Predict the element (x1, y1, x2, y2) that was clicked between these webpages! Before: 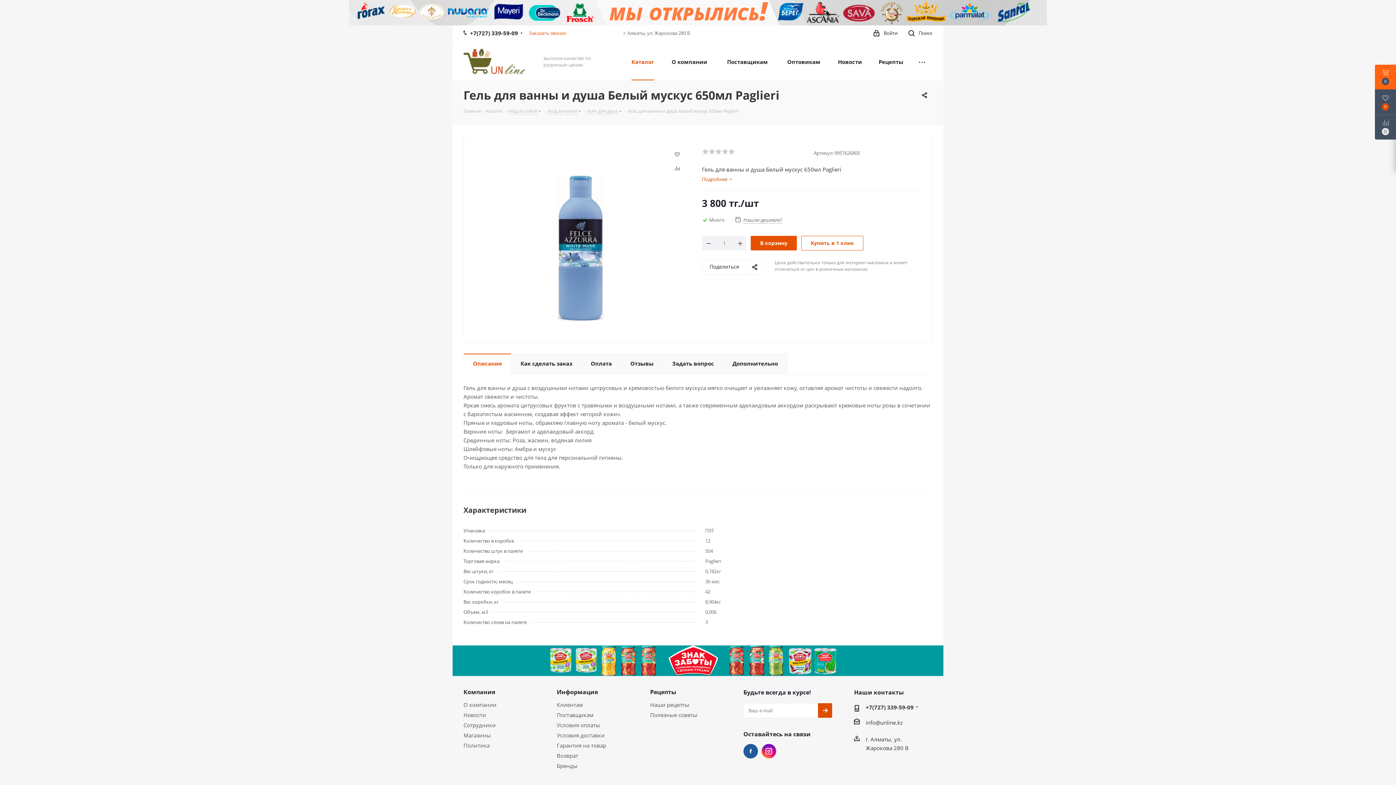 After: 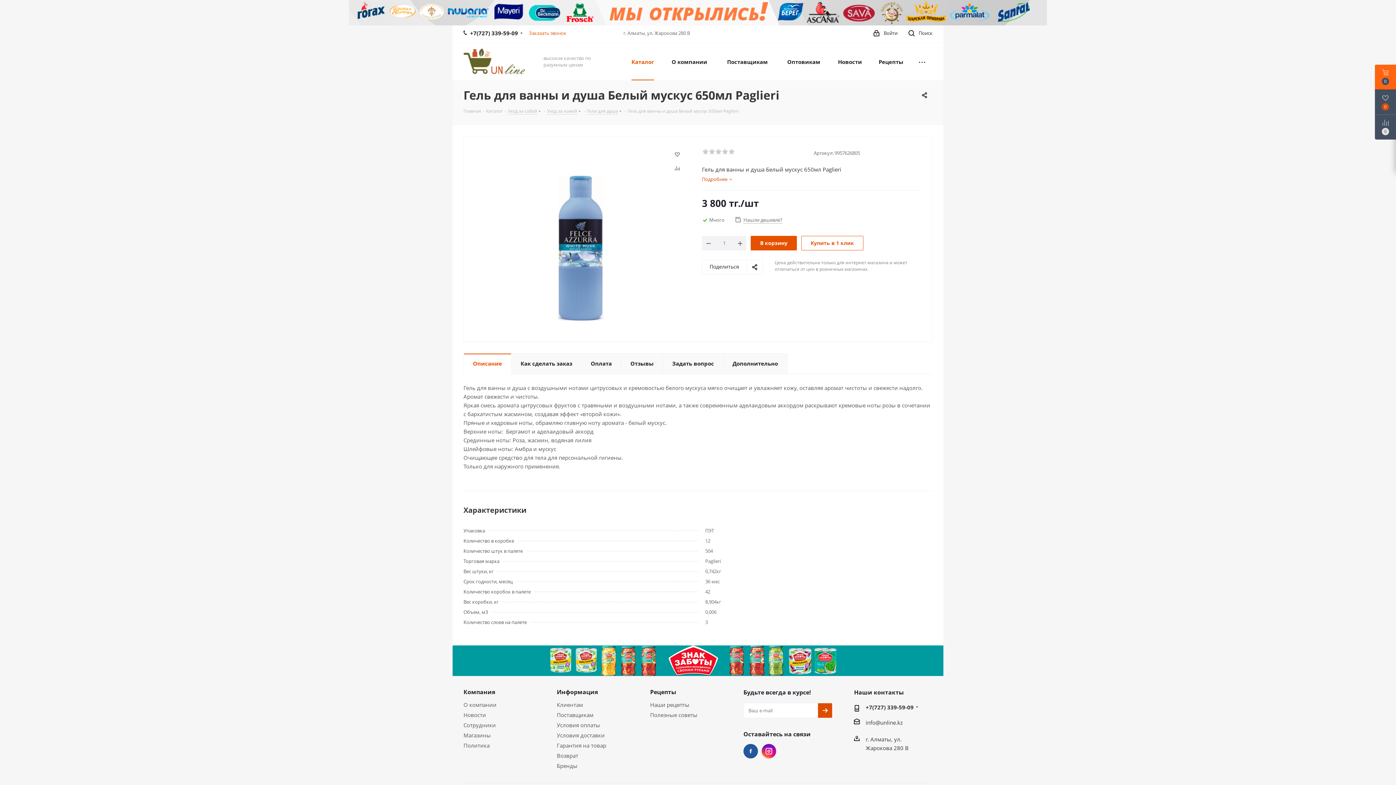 Action: bbox: (452, 645, 943, 676)